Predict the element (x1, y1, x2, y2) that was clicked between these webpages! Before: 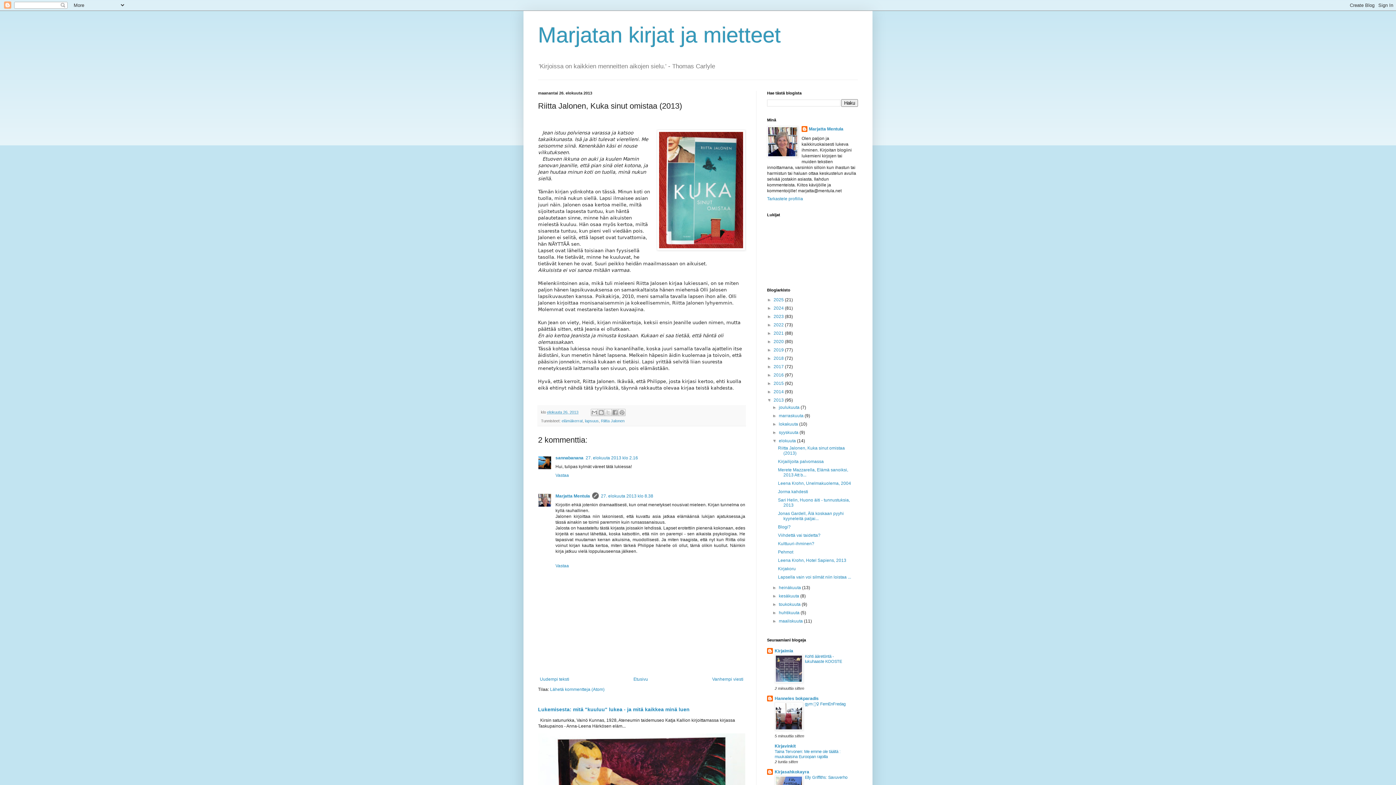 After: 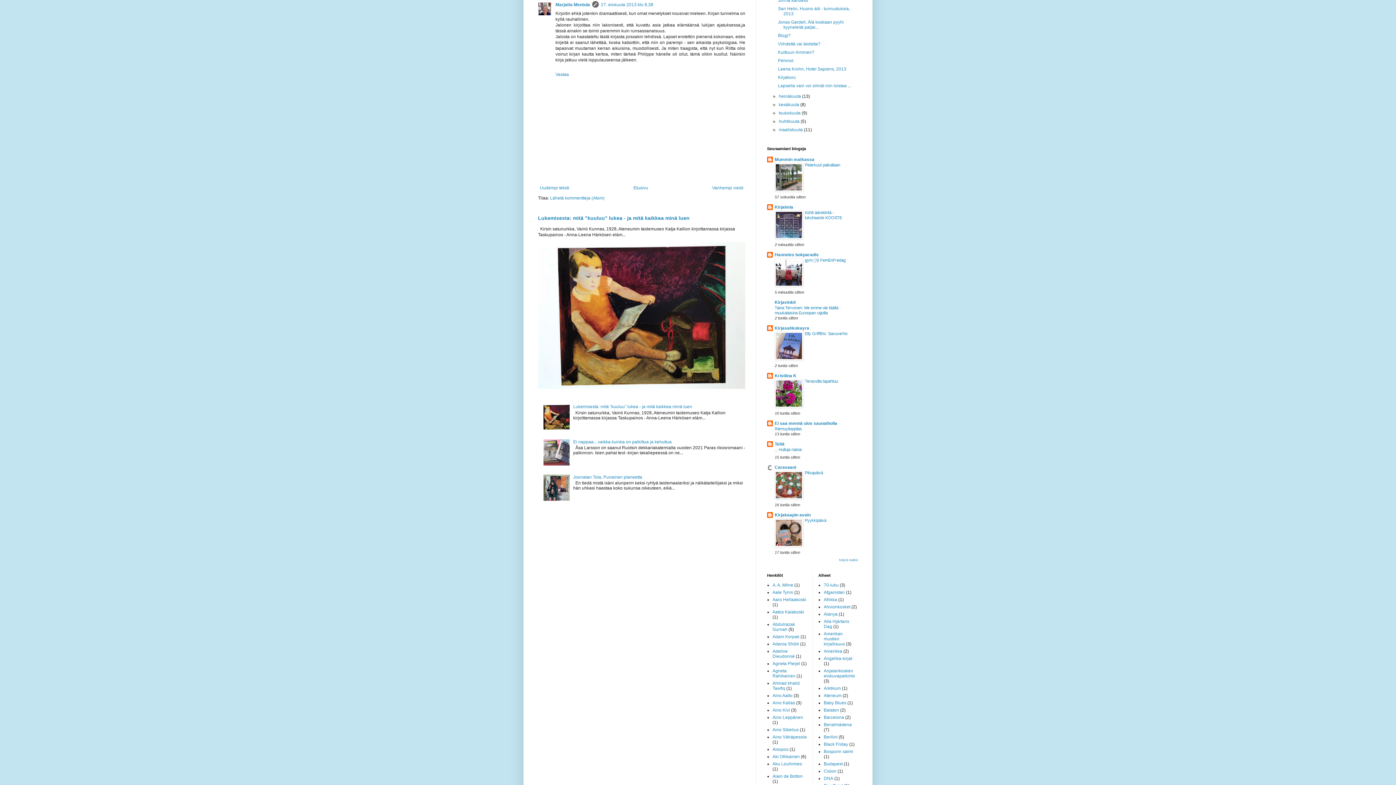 Action: bbox: (601, 493, 653, 499) label: 27. elokuuta 2013 klo 8.38